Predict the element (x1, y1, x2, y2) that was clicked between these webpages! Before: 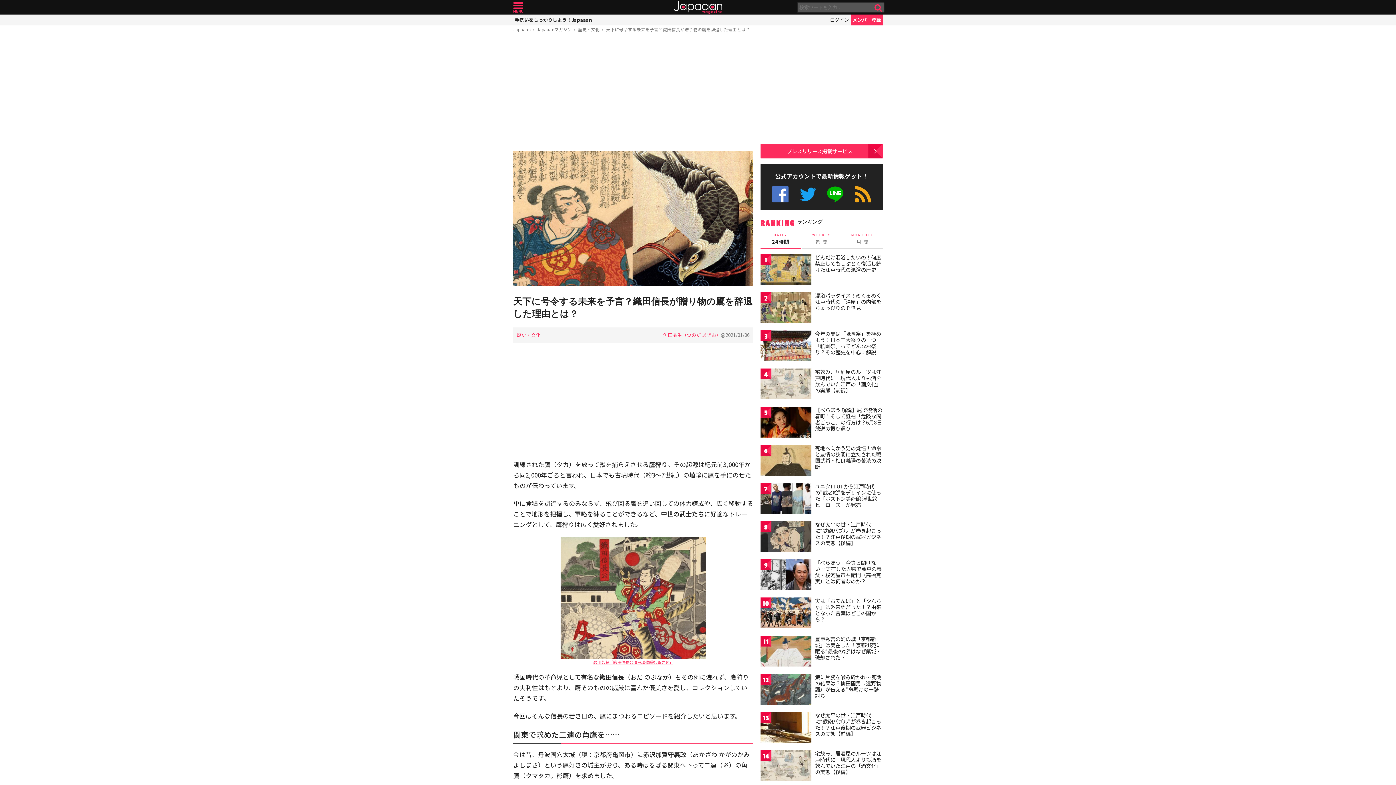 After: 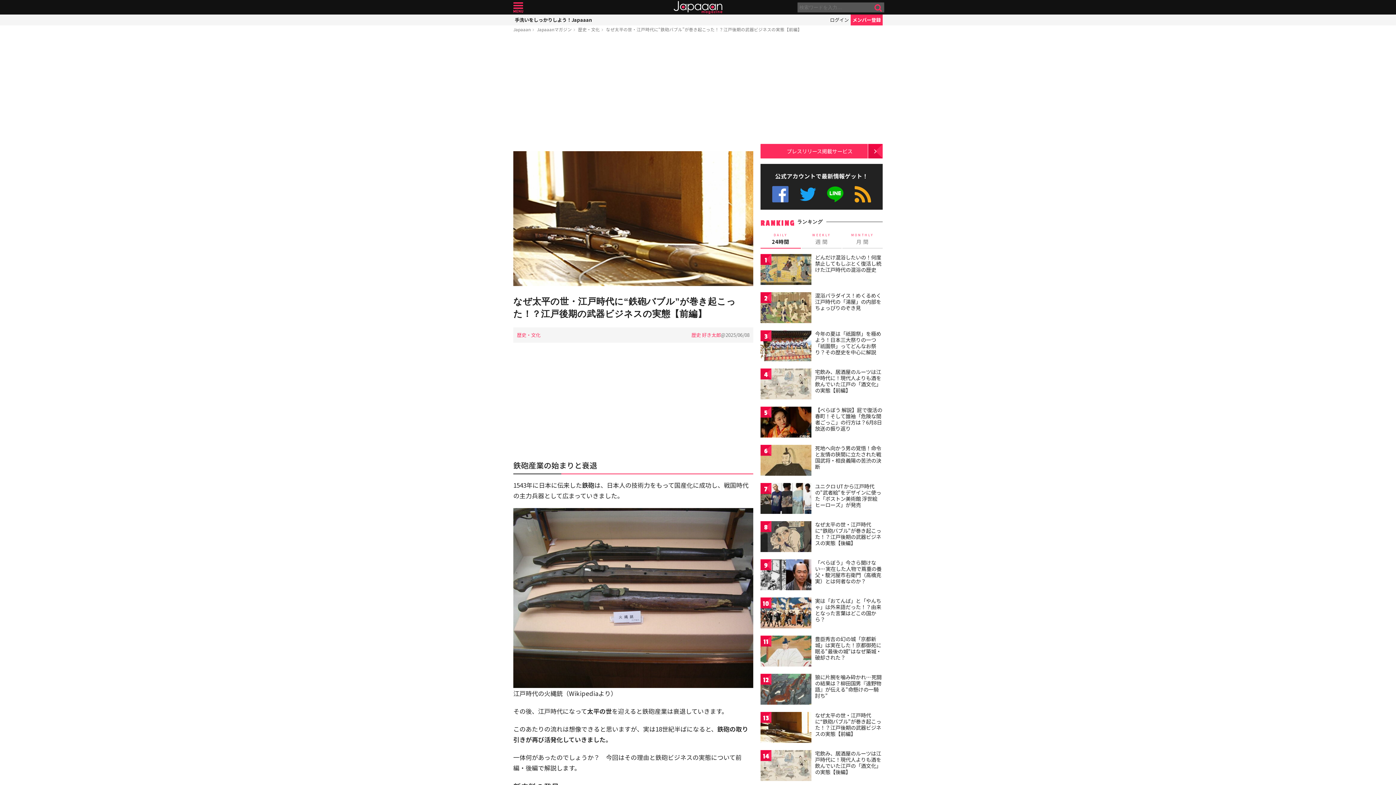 Action: label: なぜ太平の世・江戸時代に“鉄砲バブル”が巻き起こった！？江戸後期の武器ビジネスの実態【前編】 bbox: (815, 711, 881, 737)